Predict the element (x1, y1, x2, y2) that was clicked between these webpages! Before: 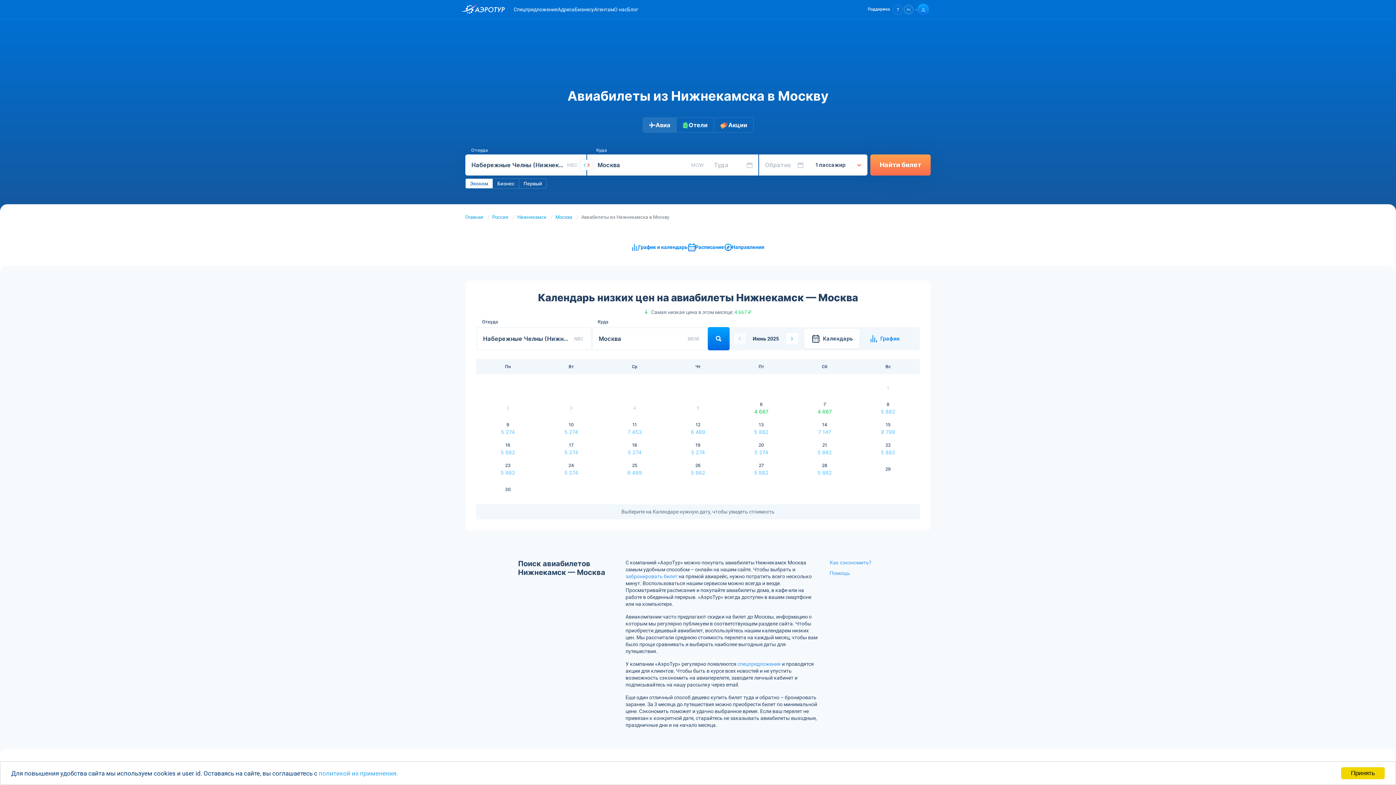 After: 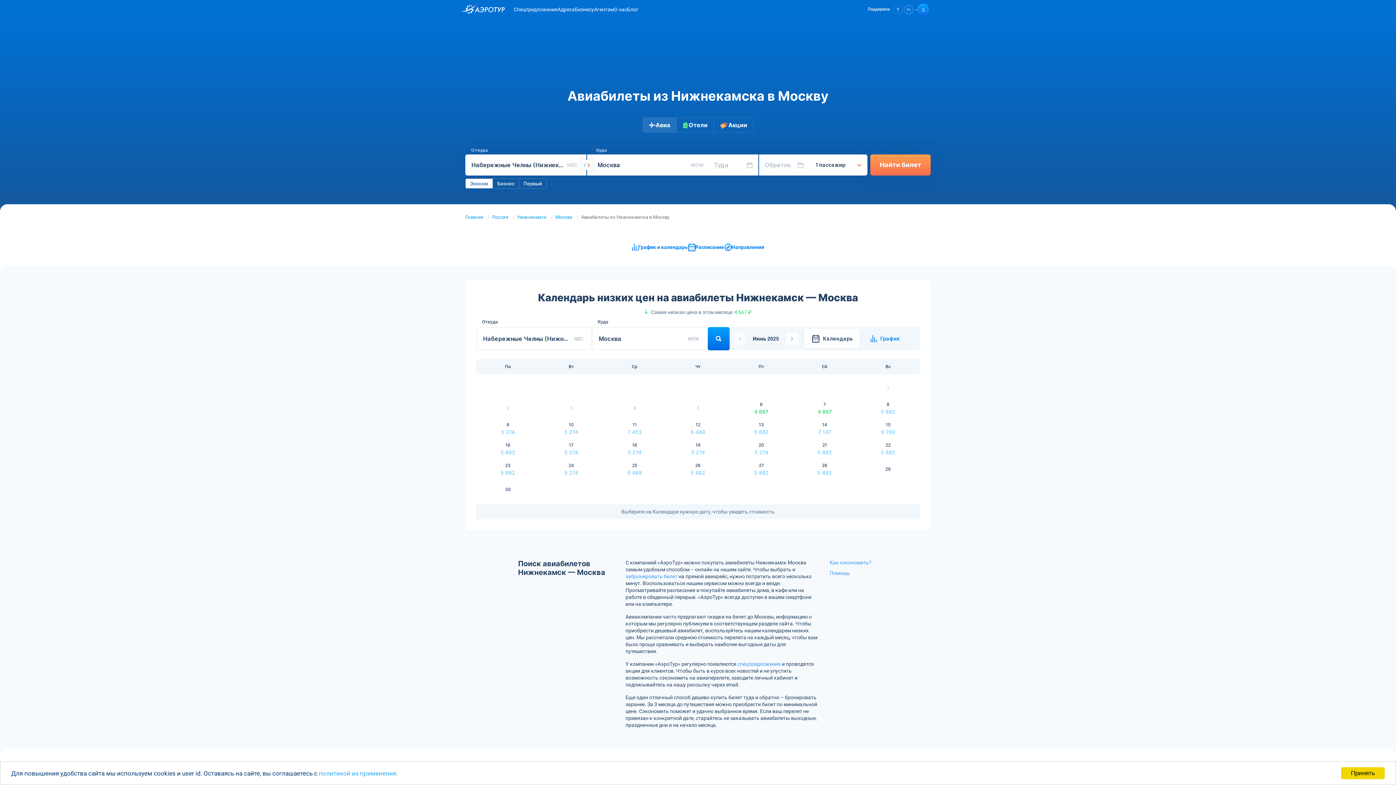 Action: bbox: (625, 573, 677, 579) label: забронировать билет